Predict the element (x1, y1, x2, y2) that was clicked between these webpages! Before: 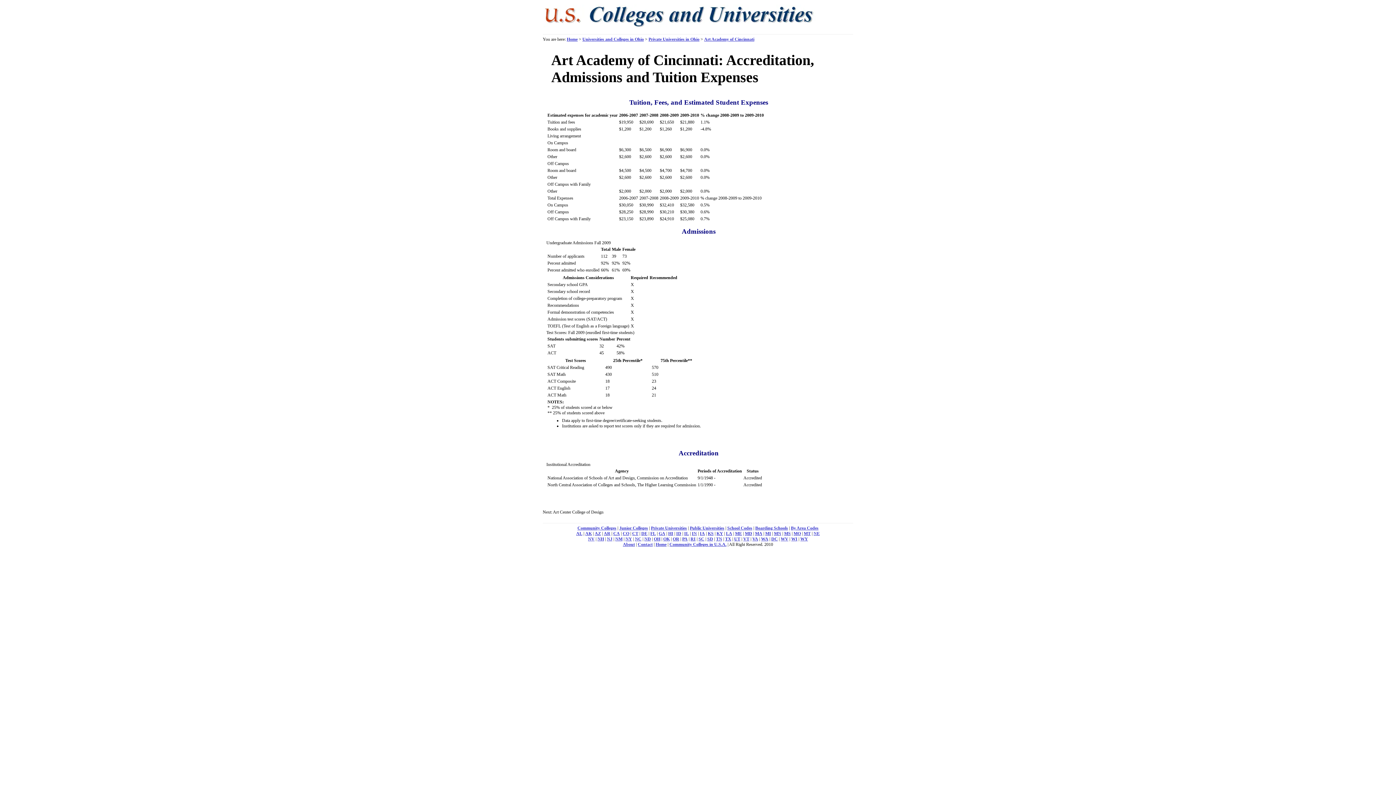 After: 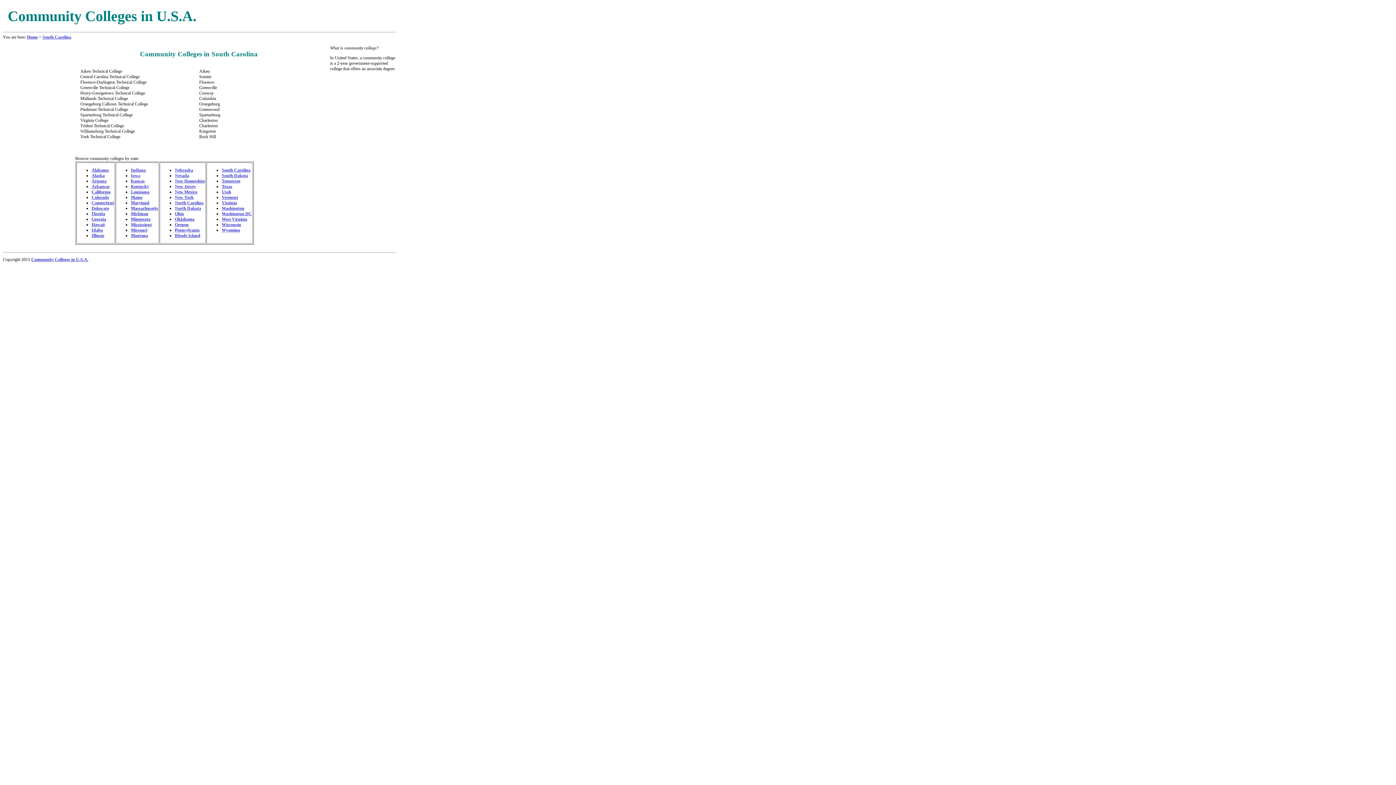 Action: bbox: (698, 536, 704, 541) label: SC